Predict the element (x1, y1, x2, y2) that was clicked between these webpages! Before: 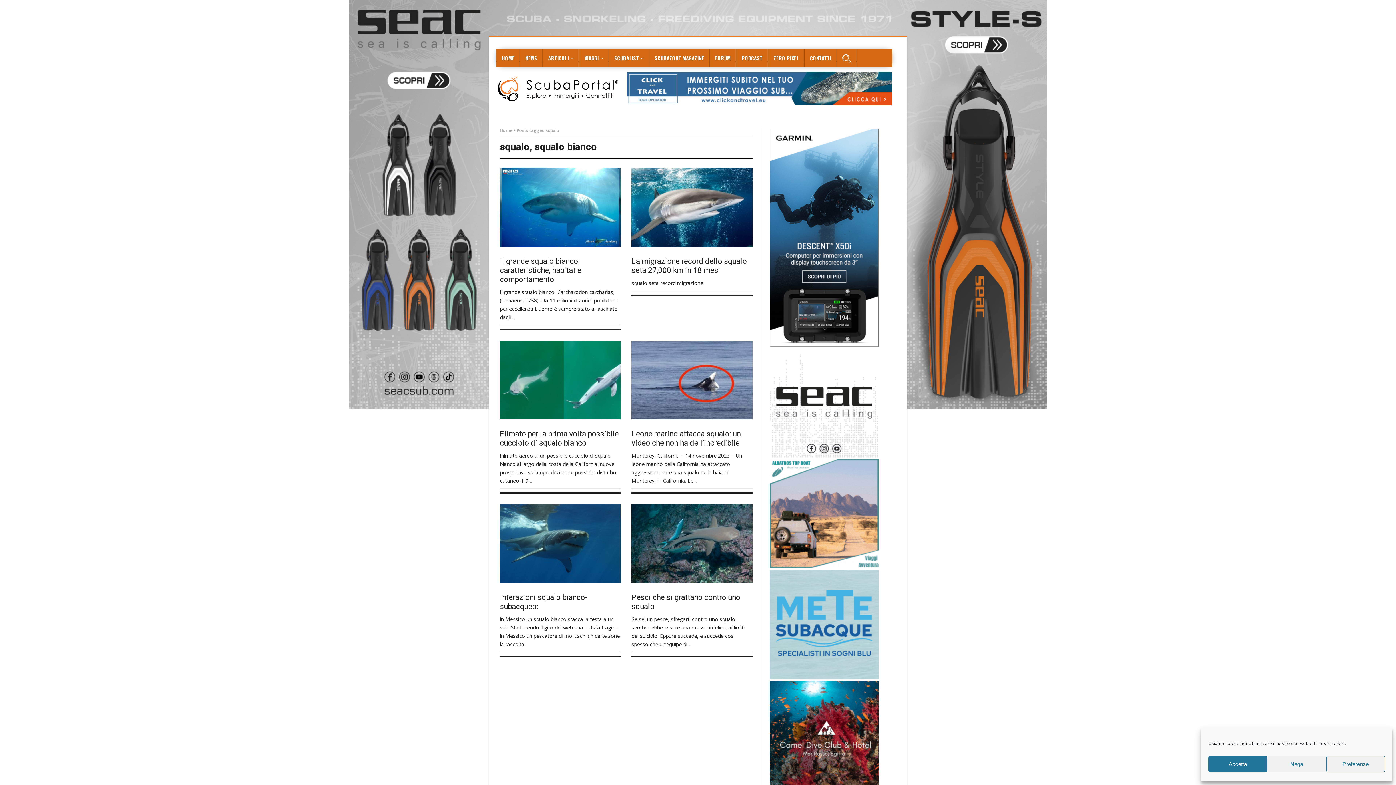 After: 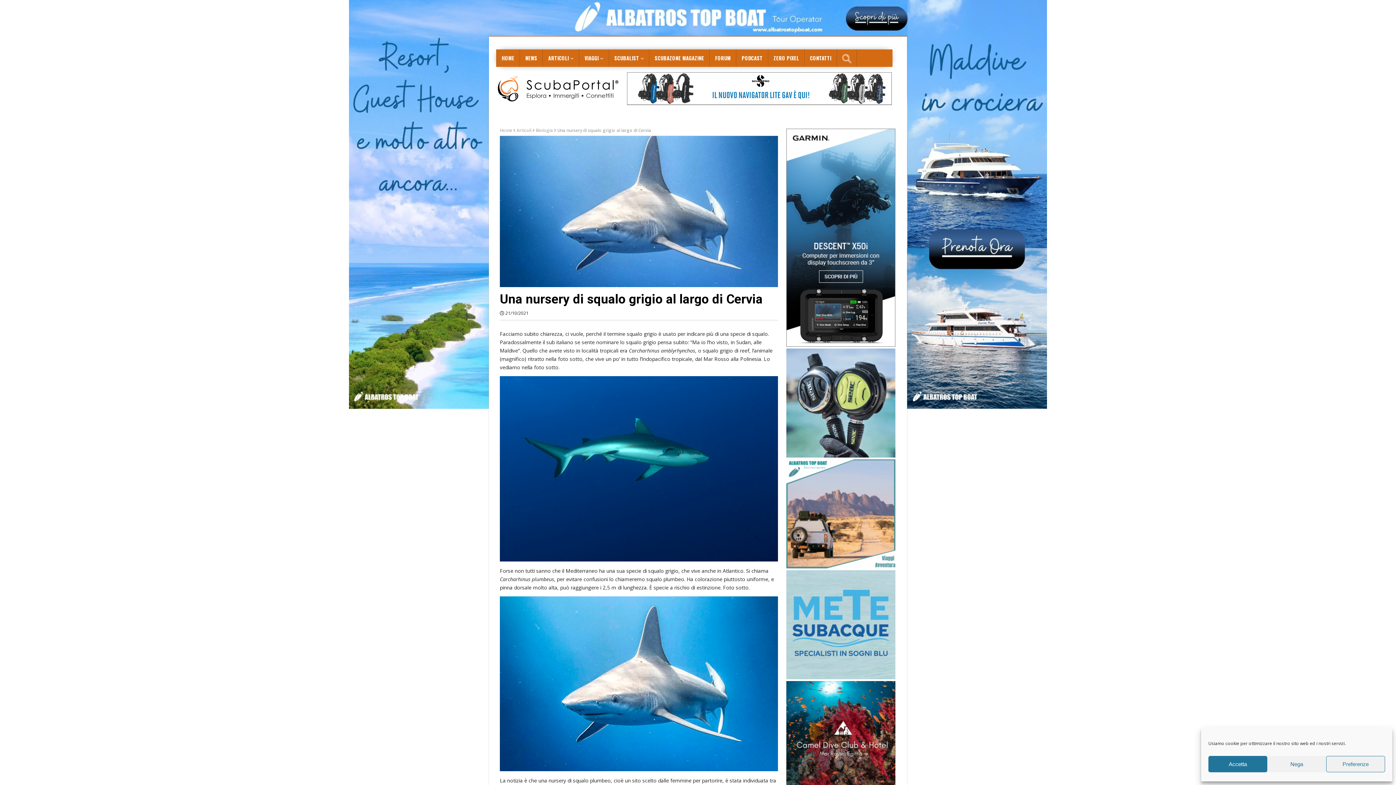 Action: bbox: (500, 668, 620, 746)